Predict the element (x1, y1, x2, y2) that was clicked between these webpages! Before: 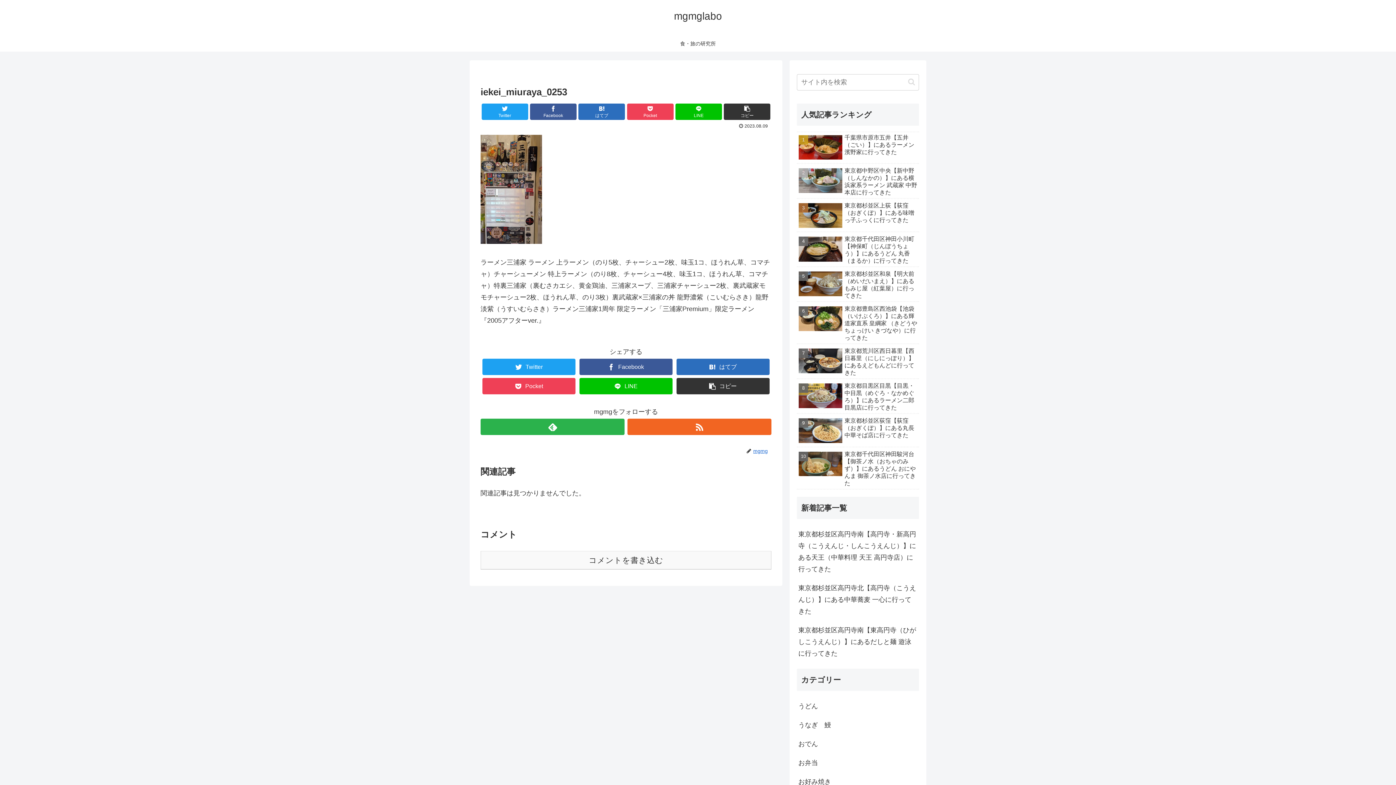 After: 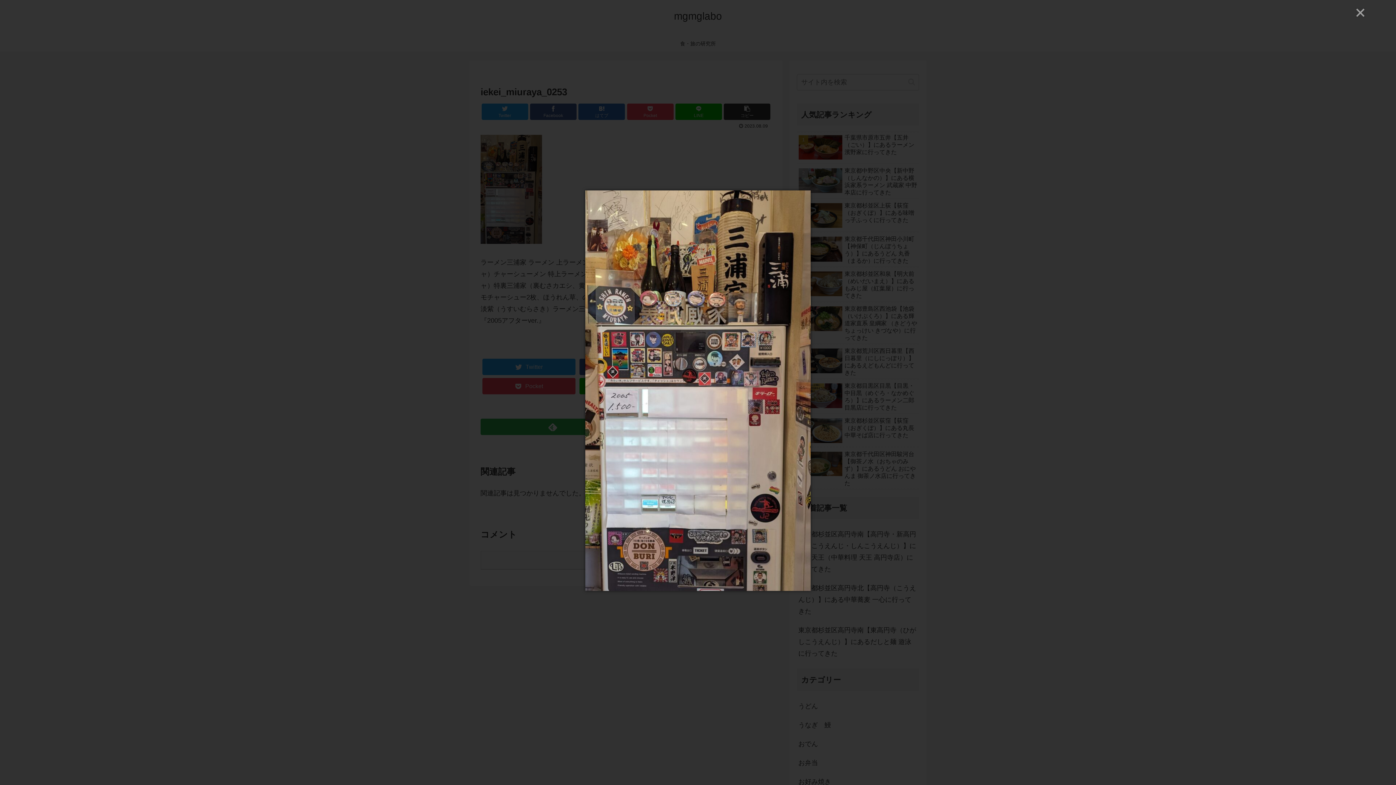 Action: bbox: (480, 238, 542, 245)